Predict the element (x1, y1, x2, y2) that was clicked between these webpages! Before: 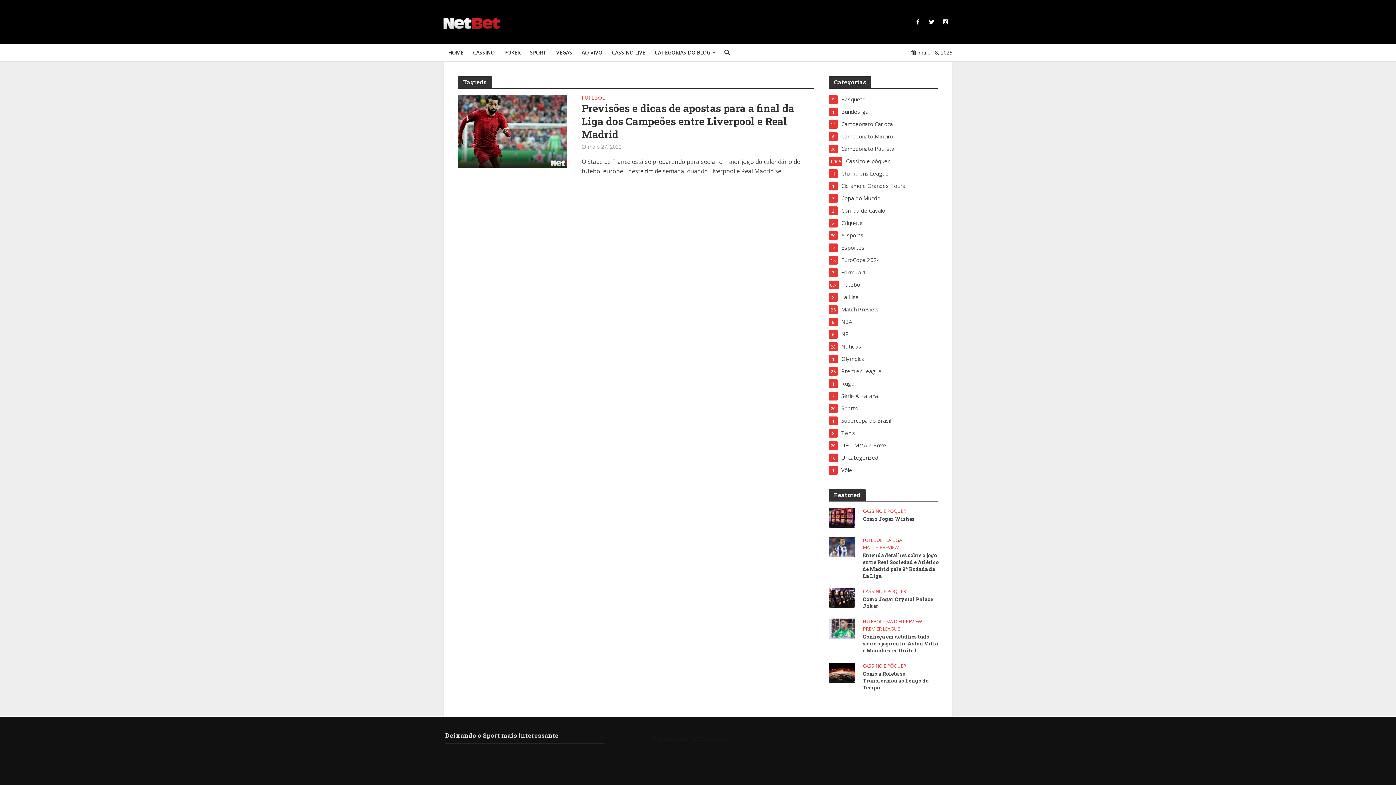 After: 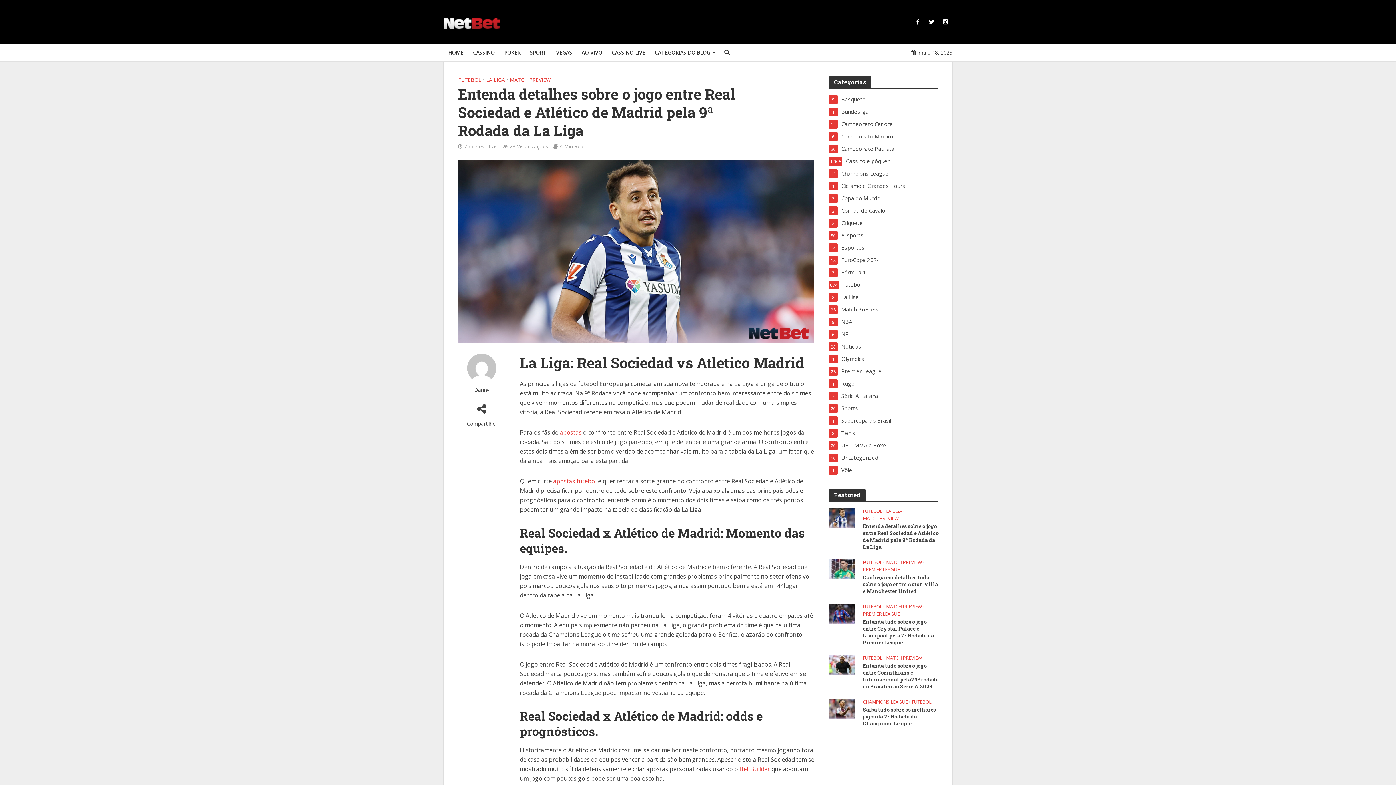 Action: bbox: (863, 551, 939, 579) label: Entenda detalhes sobre o jogo entre Real Sociedad e Atlético de Madrid pela 9ª Rodada da La Liga